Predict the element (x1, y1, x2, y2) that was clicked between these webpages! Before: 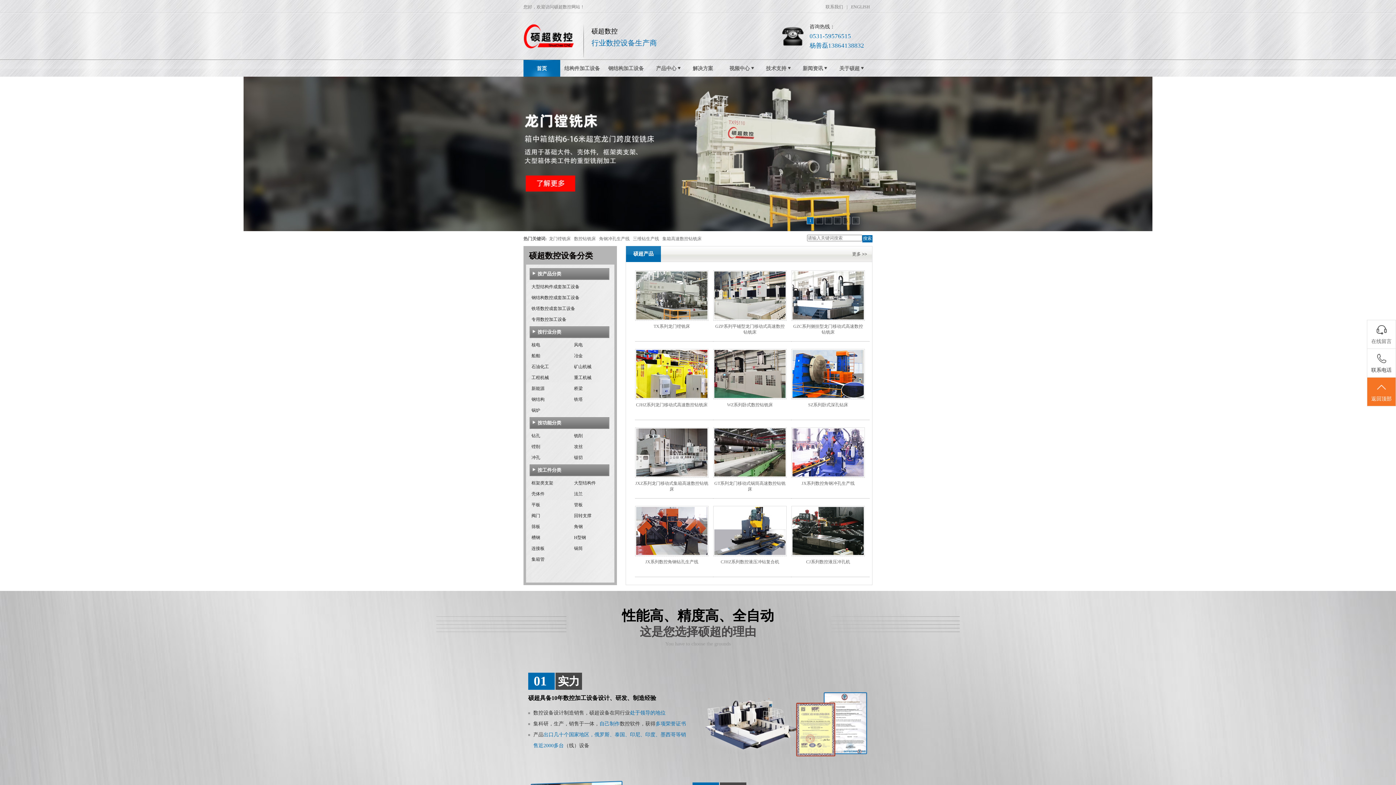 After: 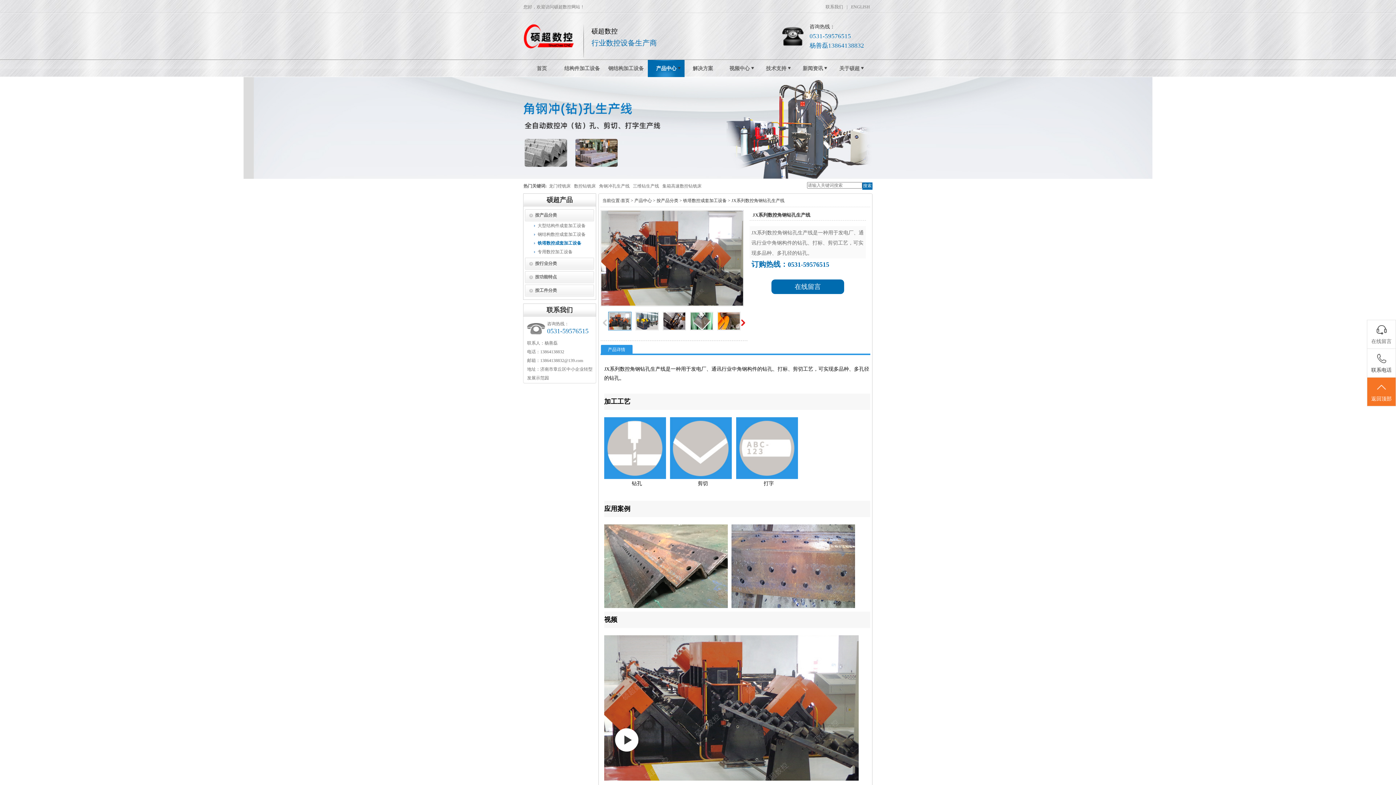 Action: label: JX系列数控角钢钻孔生产线 bbox: (645, 559, 698, 564)